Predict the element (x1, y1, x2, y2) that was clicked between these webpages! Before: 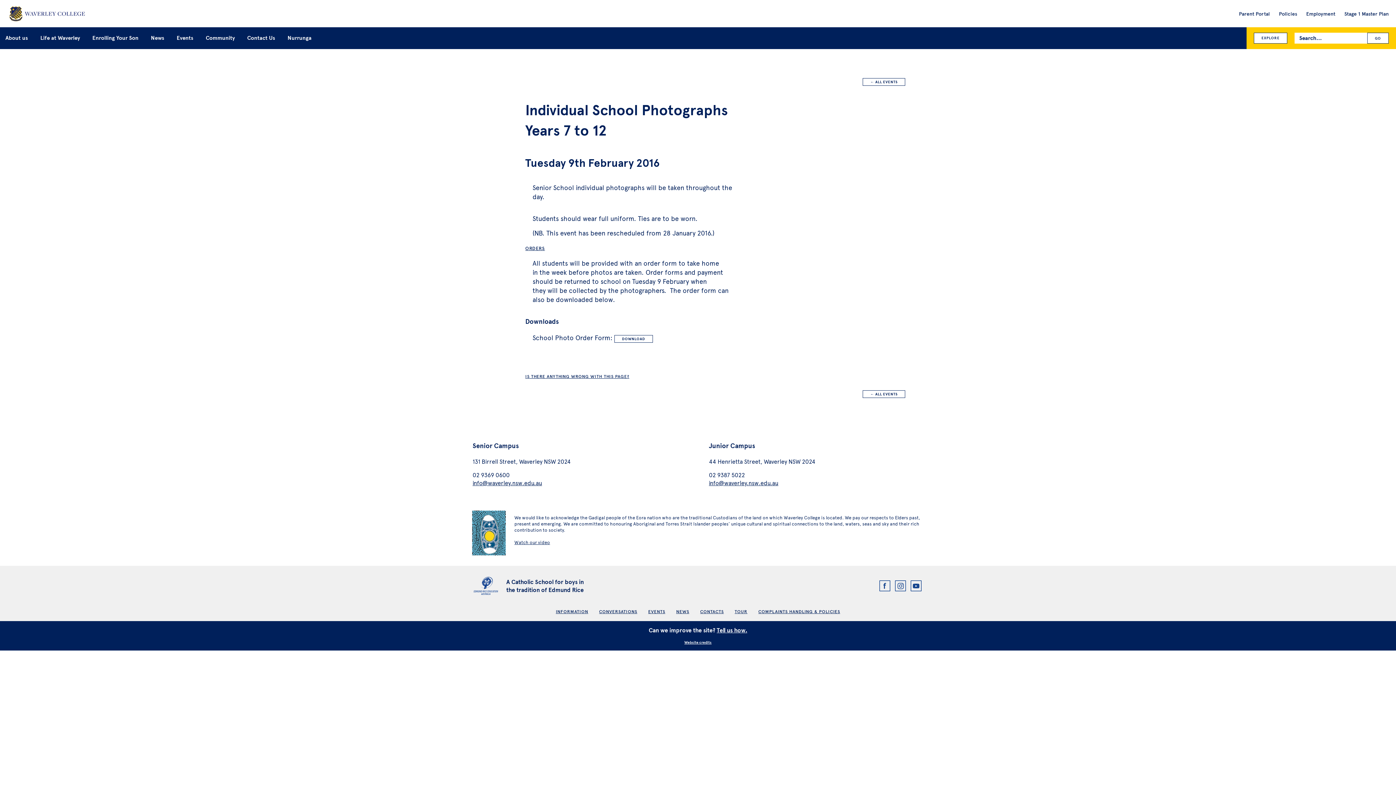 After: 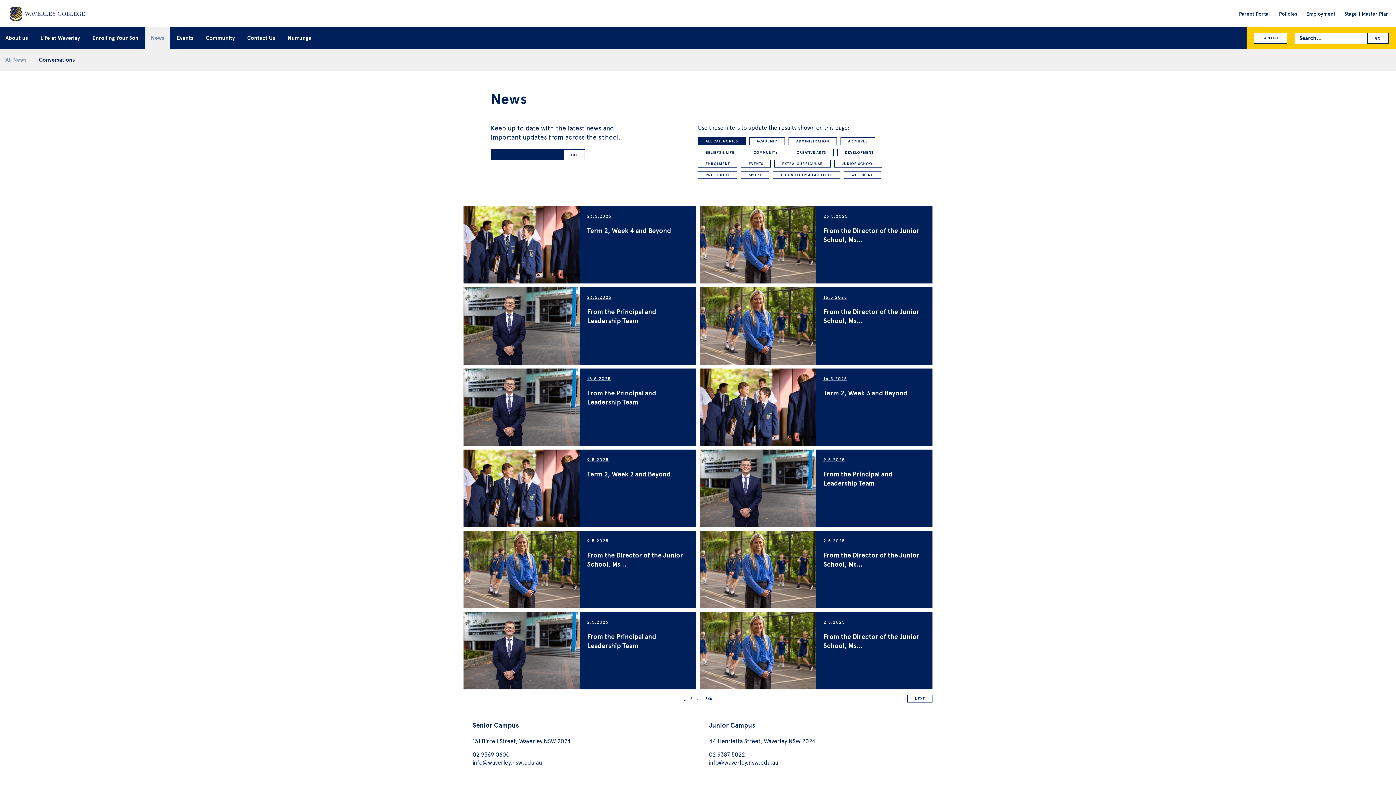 Action: label: News bbox: (145, 23, 169, 52)